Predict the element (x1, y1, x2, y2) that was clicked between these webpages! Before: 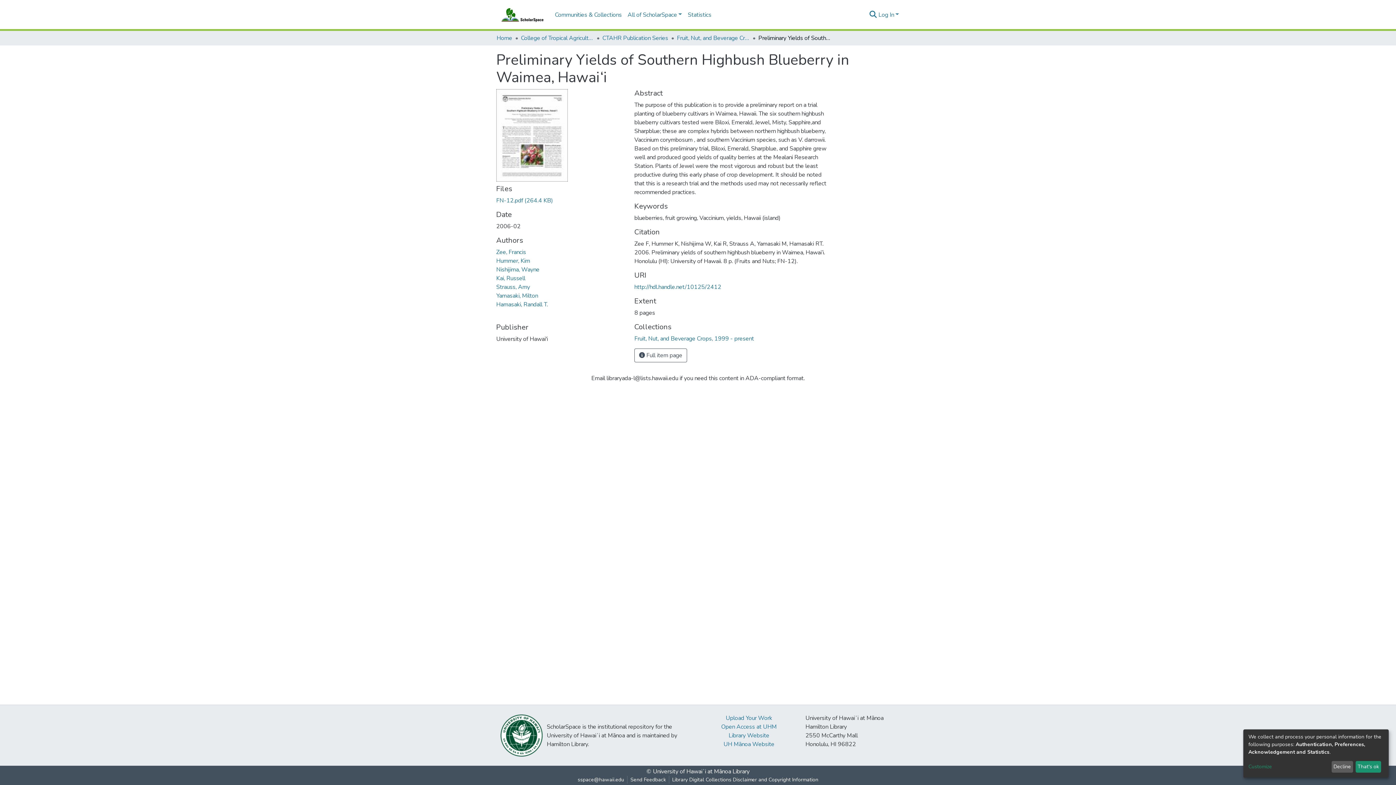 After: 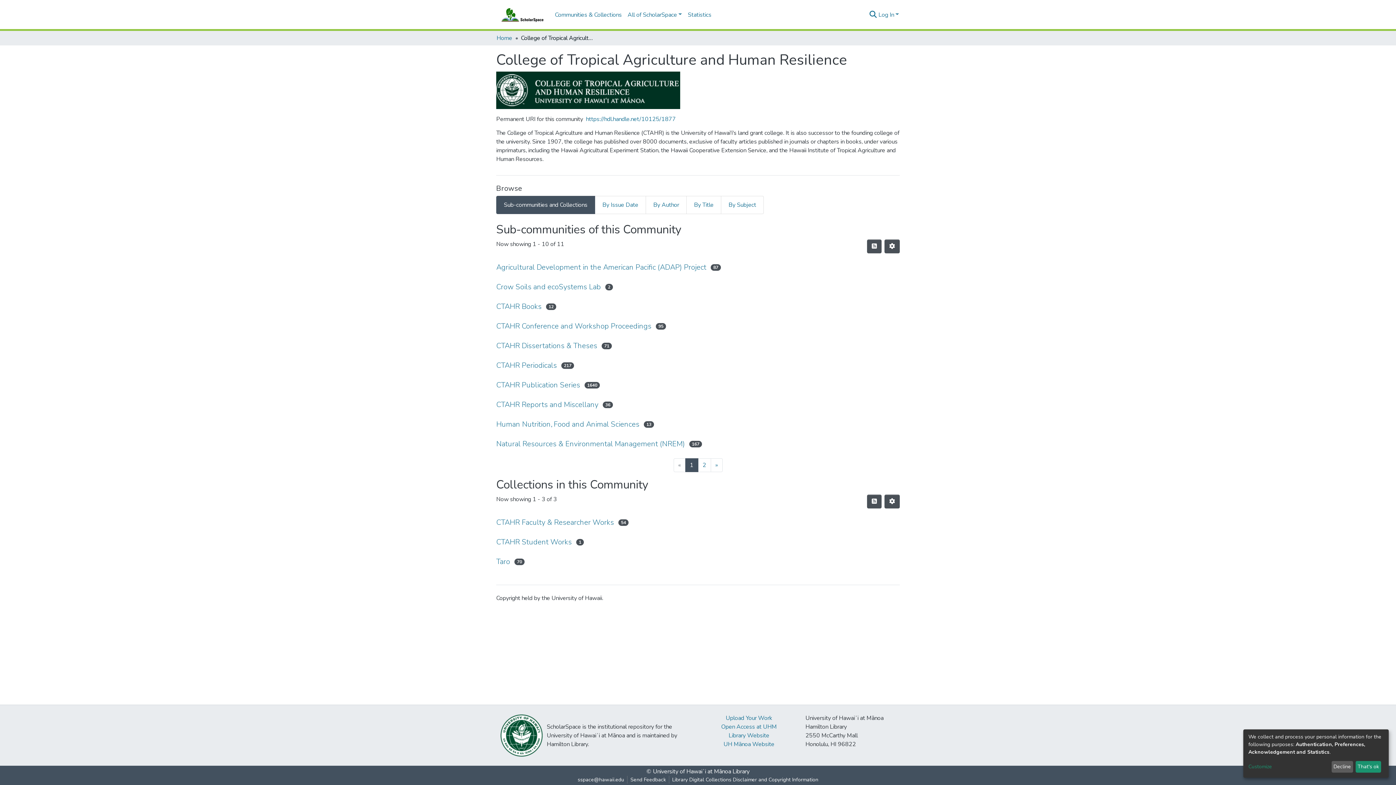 Action: label: College of Tropical Agriculture and Human Resilience bbox: (521, 33, 593, 42)